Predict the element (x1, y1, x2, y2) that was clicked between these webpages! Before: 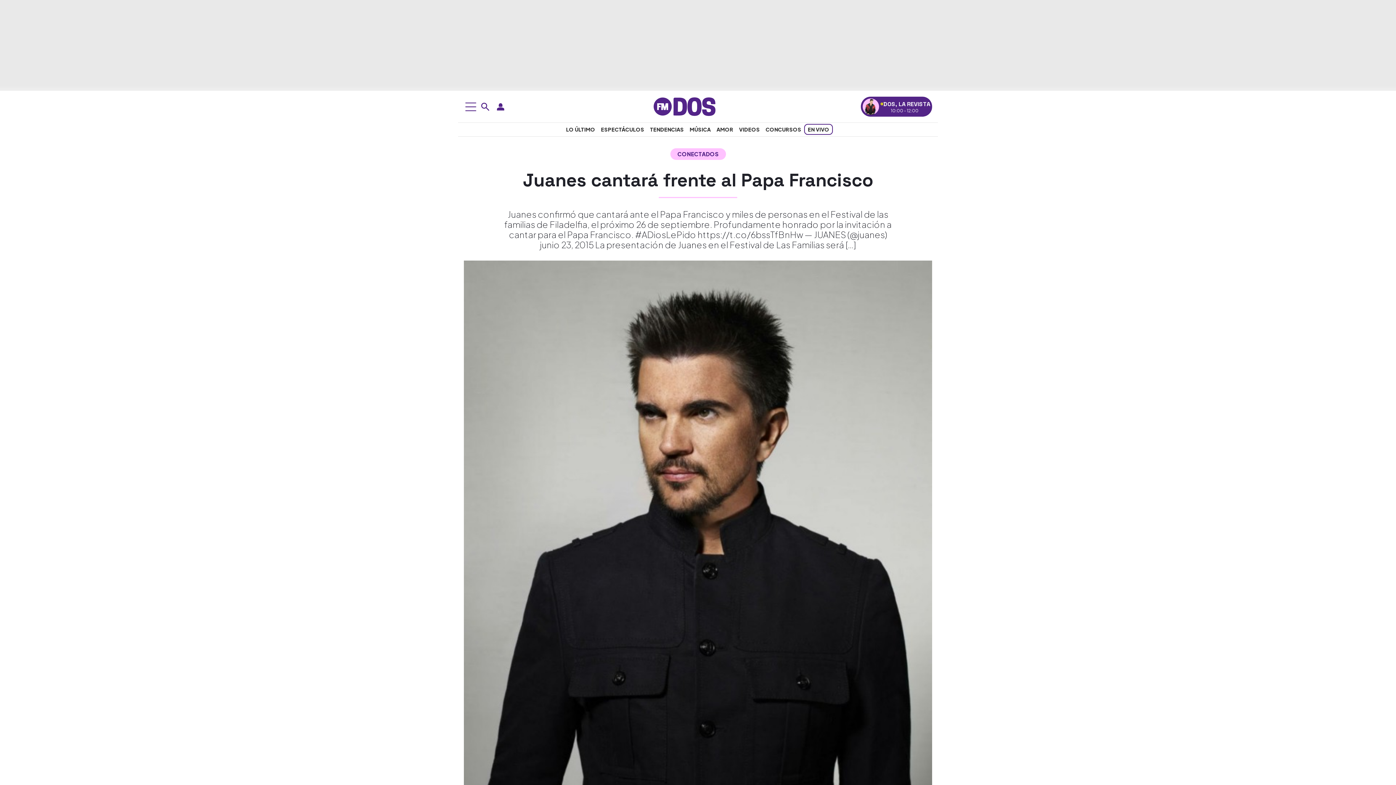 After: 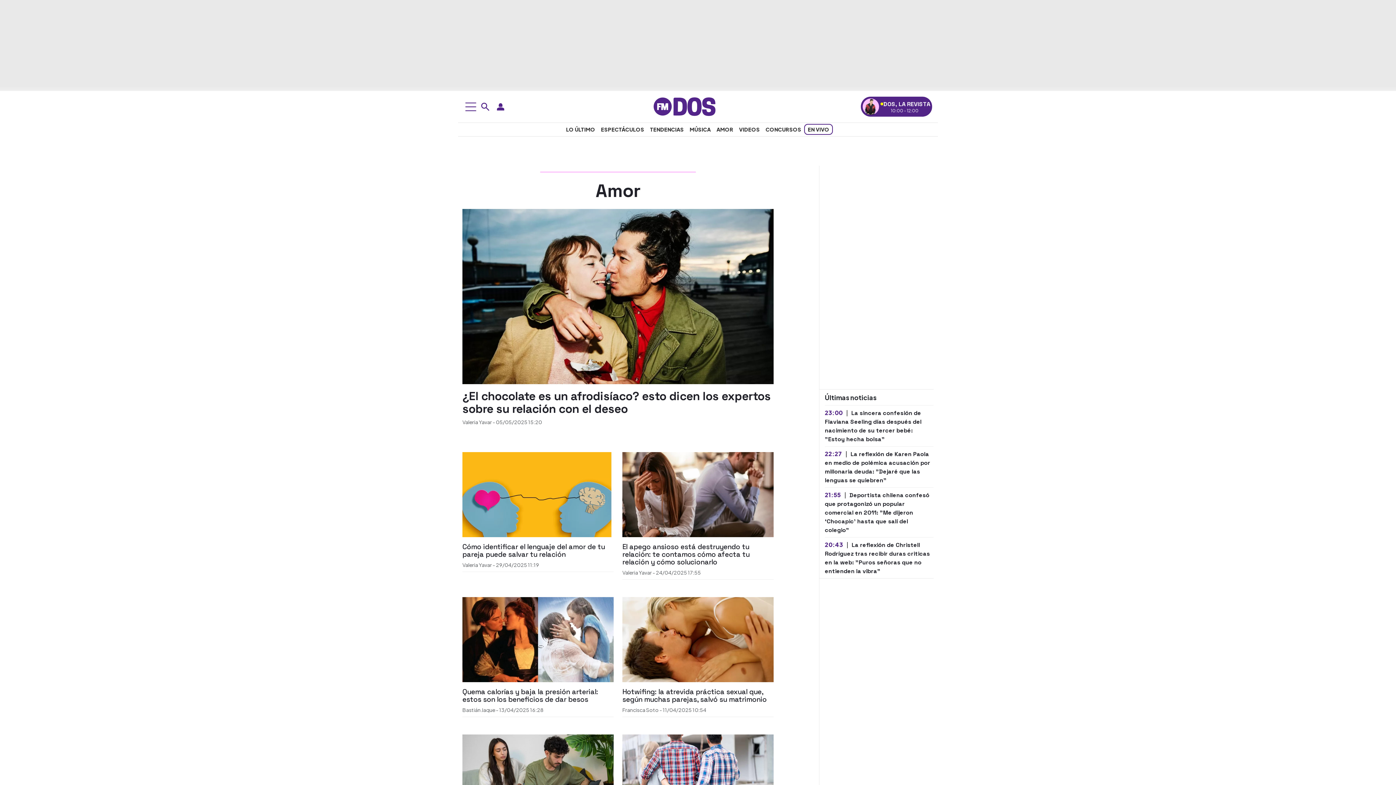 Action: label: Amor bbox: (713, 124, 736, 134)